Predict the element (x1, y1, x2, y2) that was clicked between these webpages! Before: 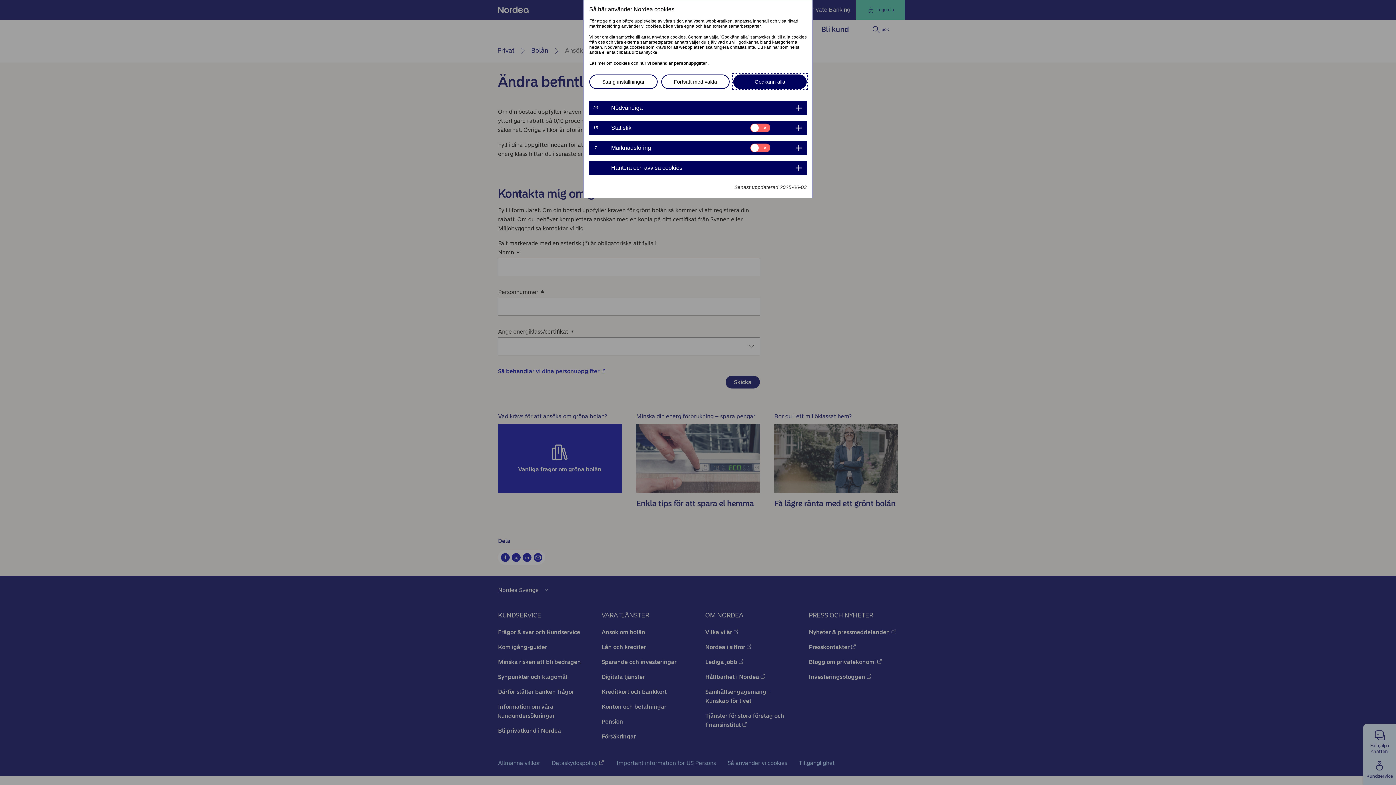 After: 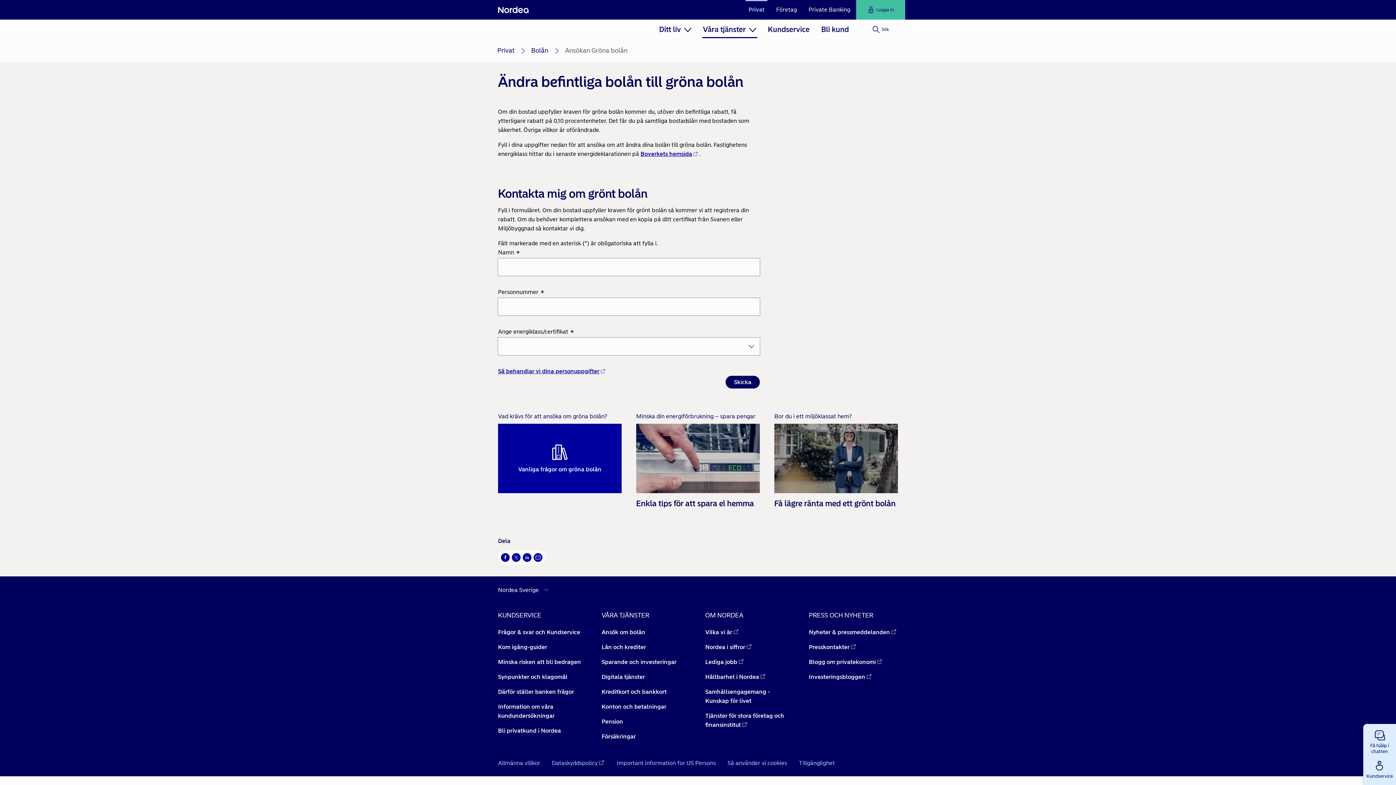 Action: label: Fortsätt med valda bbox: (661, 74, 729, 89)